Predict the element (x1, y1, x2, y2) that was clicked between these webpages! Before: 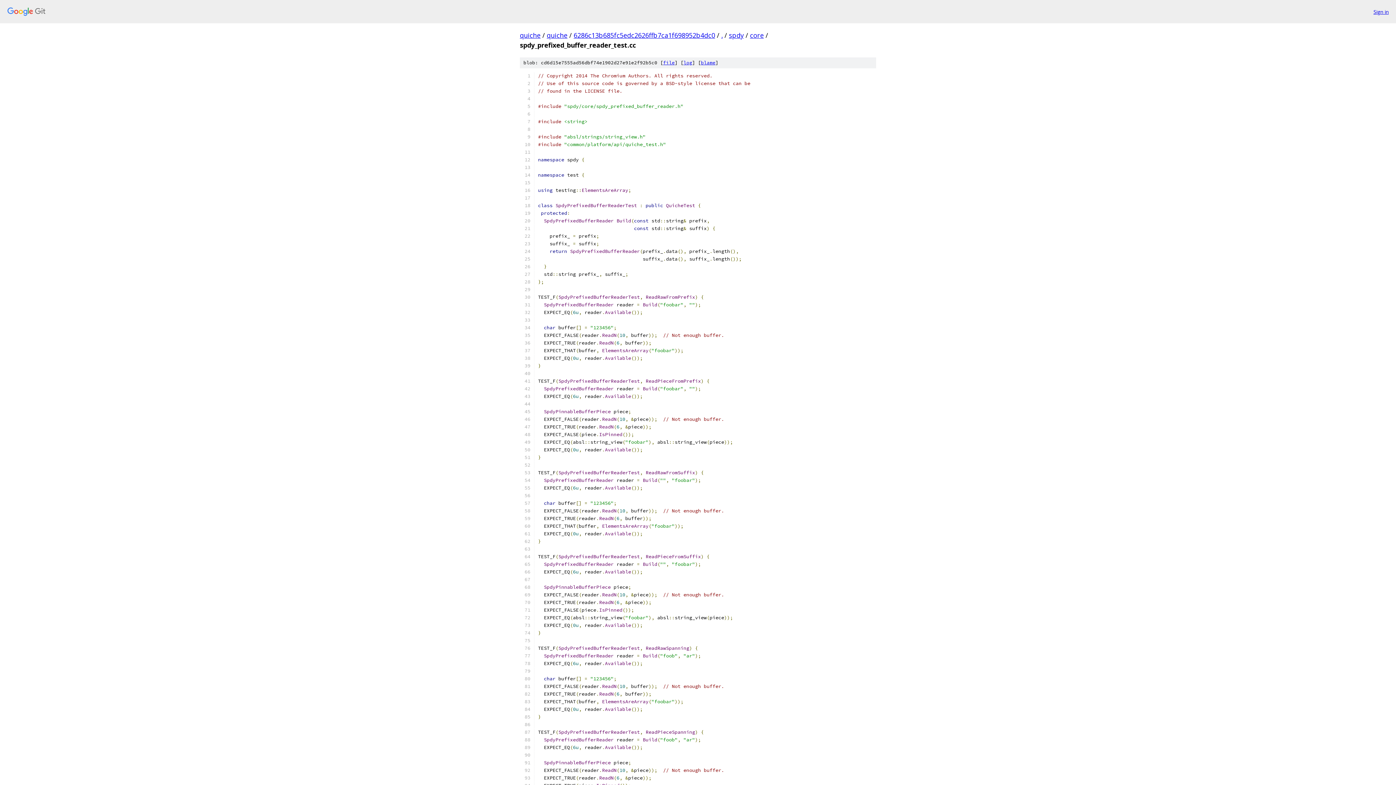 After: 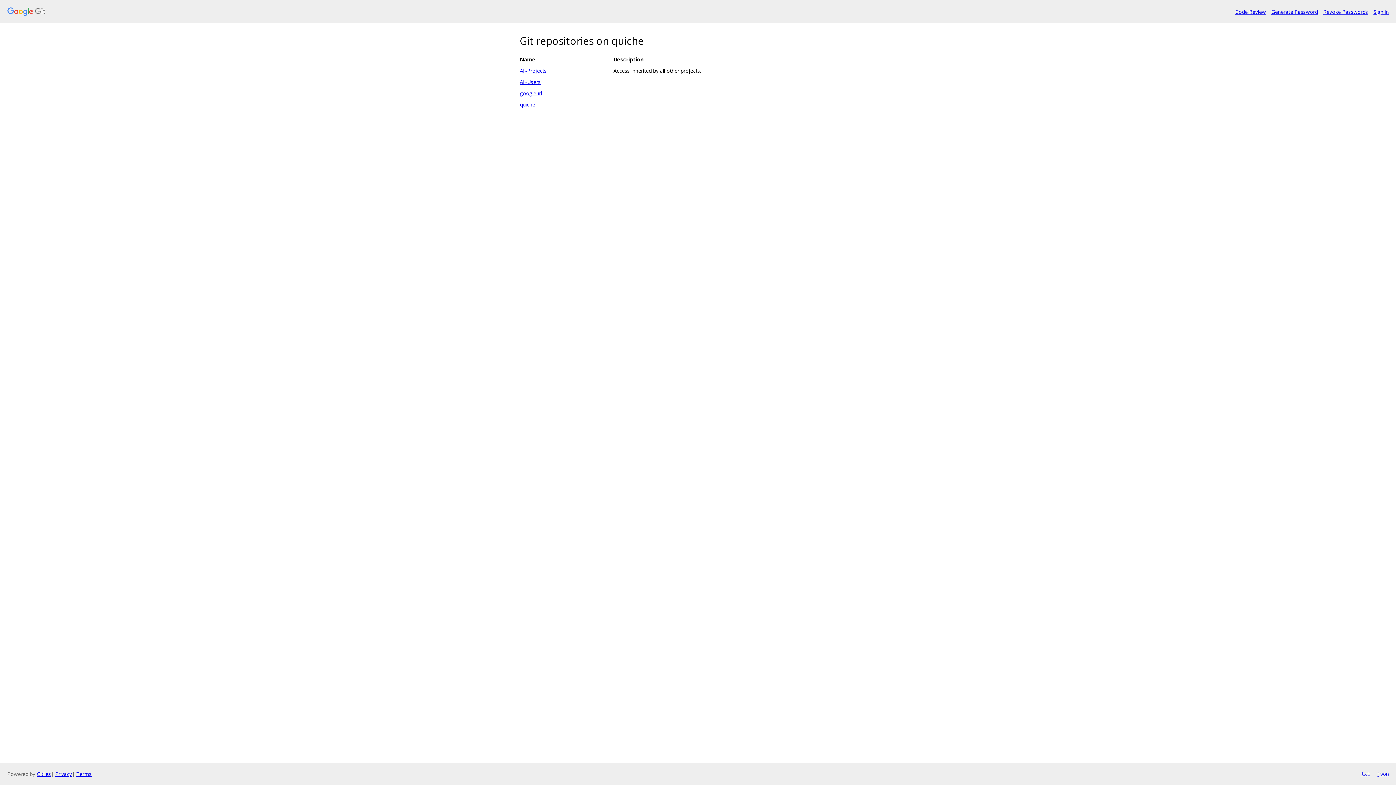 Action: bbox: (7, 7, 1368, 16)